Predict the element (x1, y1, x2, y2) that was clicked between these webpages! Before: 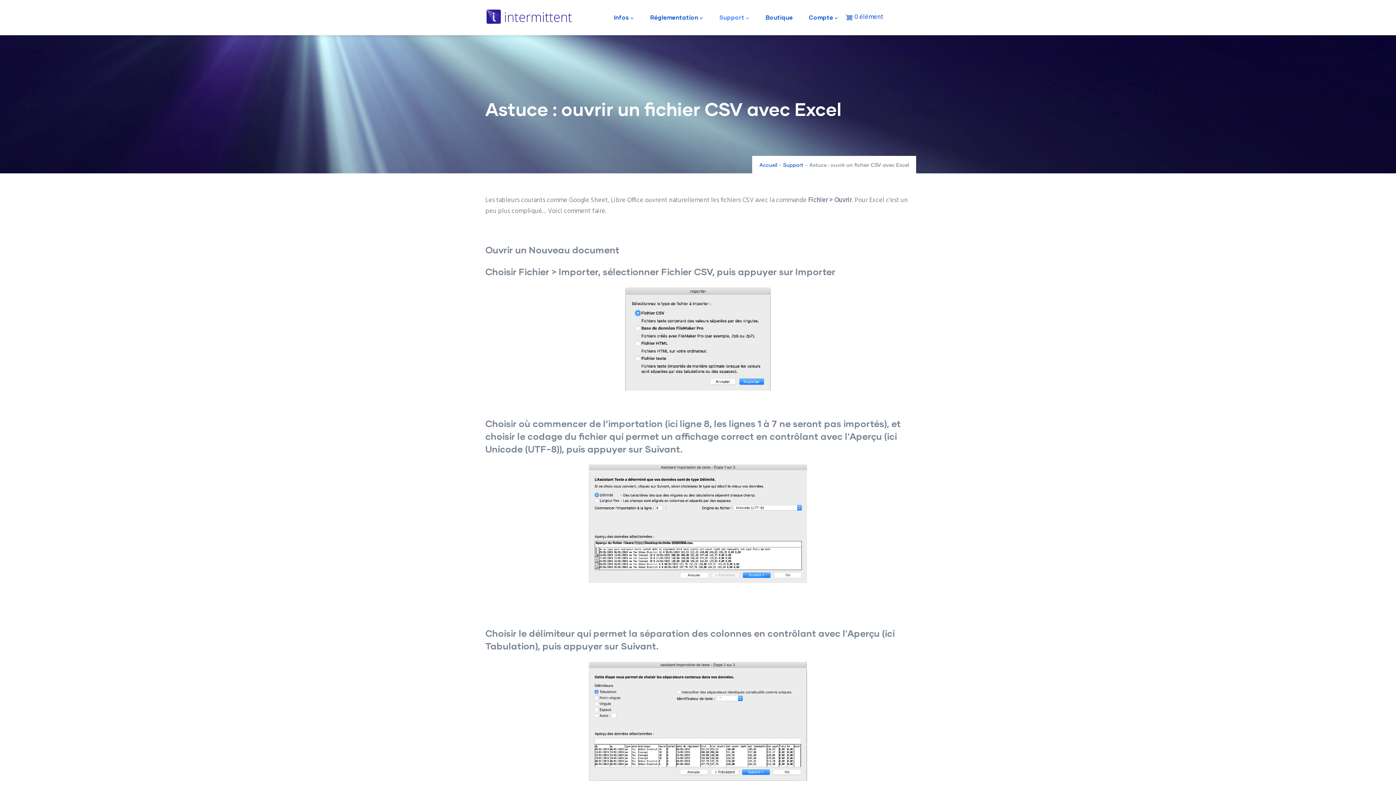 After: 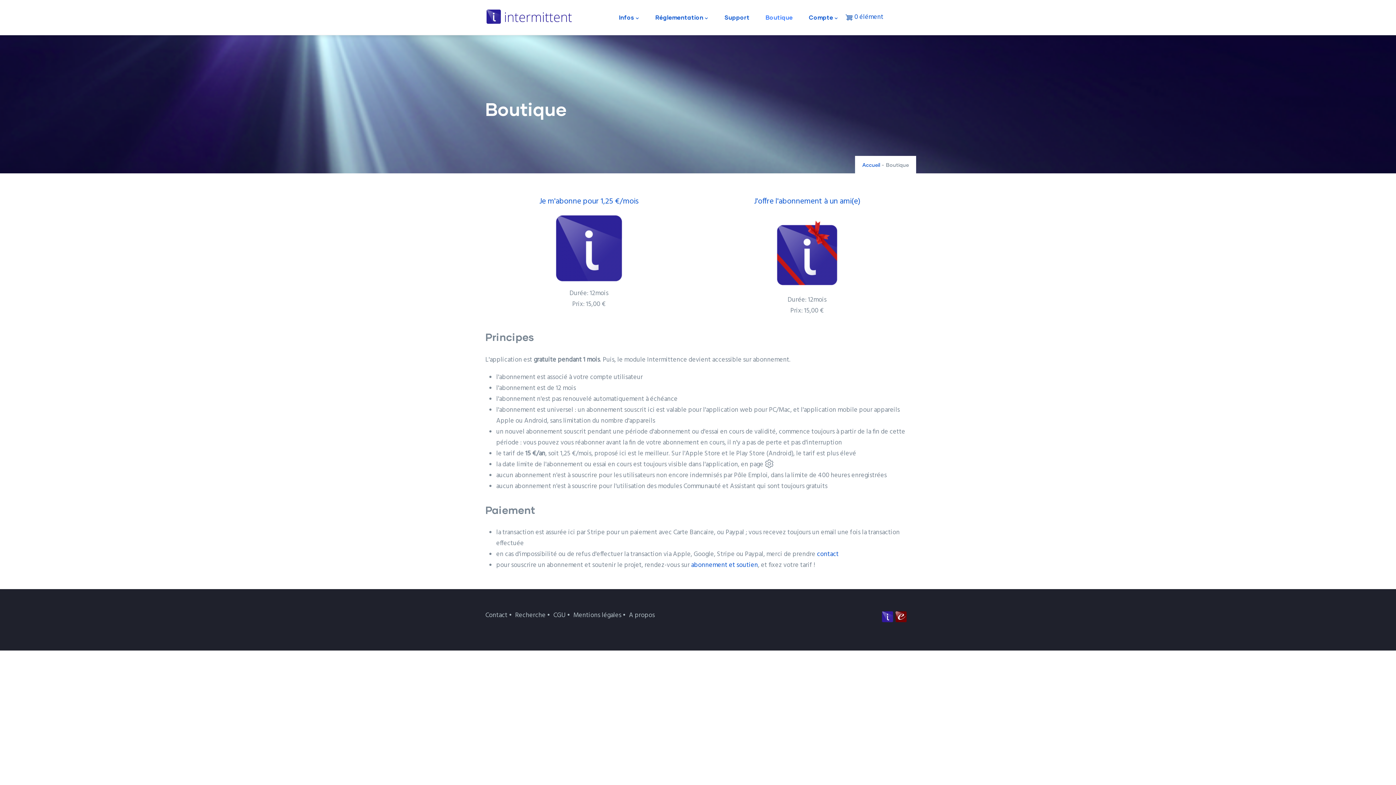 Action: bbox: (758, 0, 800, 34) label: Boutique